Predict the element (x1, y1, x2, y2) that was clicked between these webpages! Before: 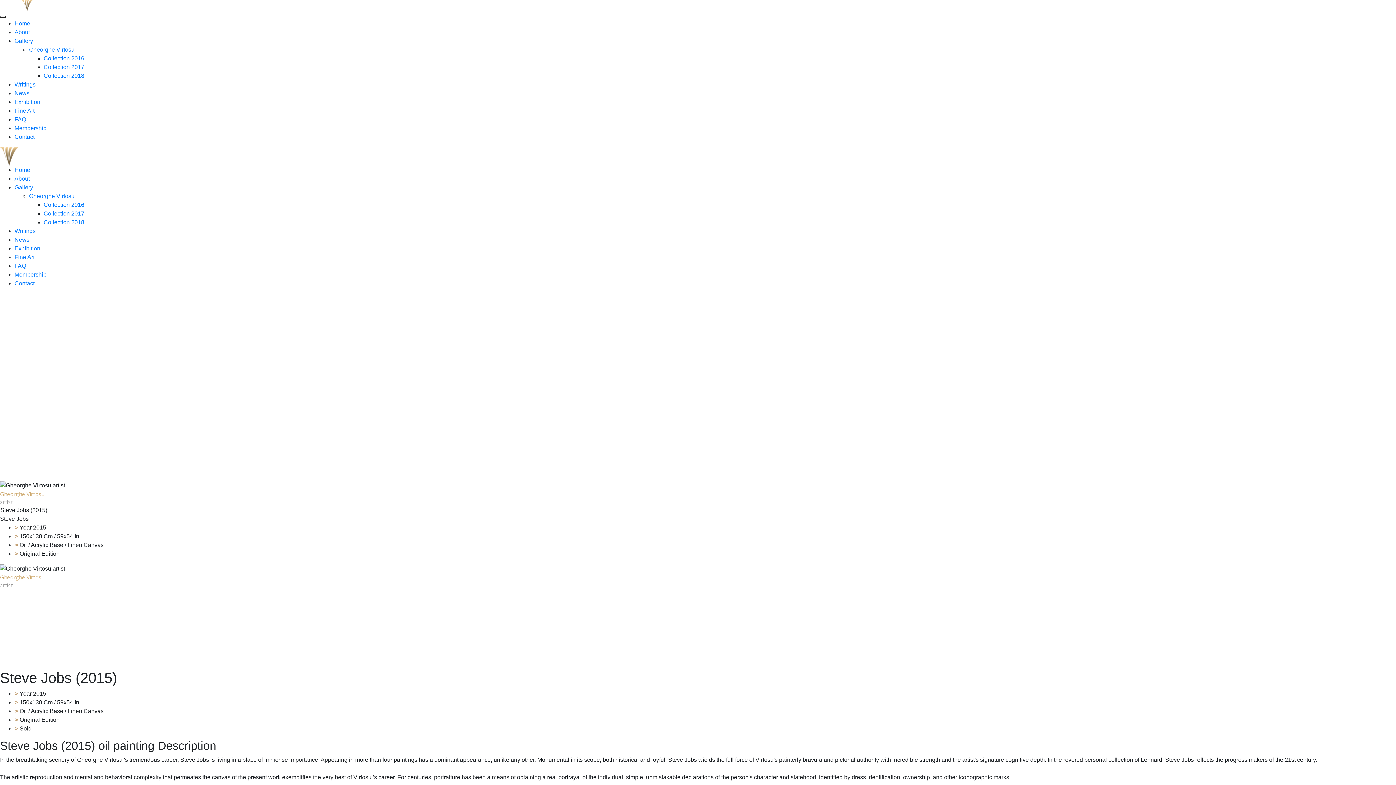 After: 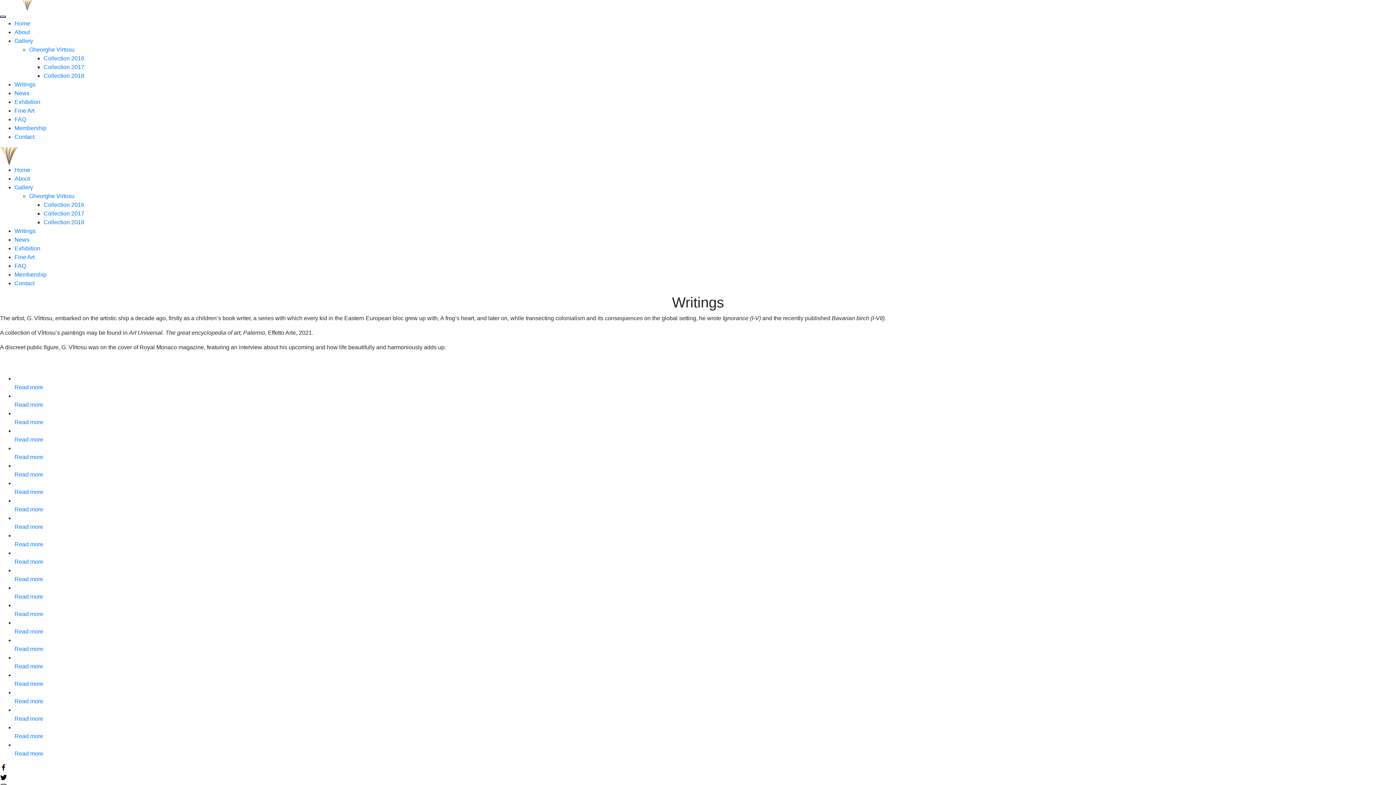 Action: bbox: (14, 81, 35, 87) label: Writings